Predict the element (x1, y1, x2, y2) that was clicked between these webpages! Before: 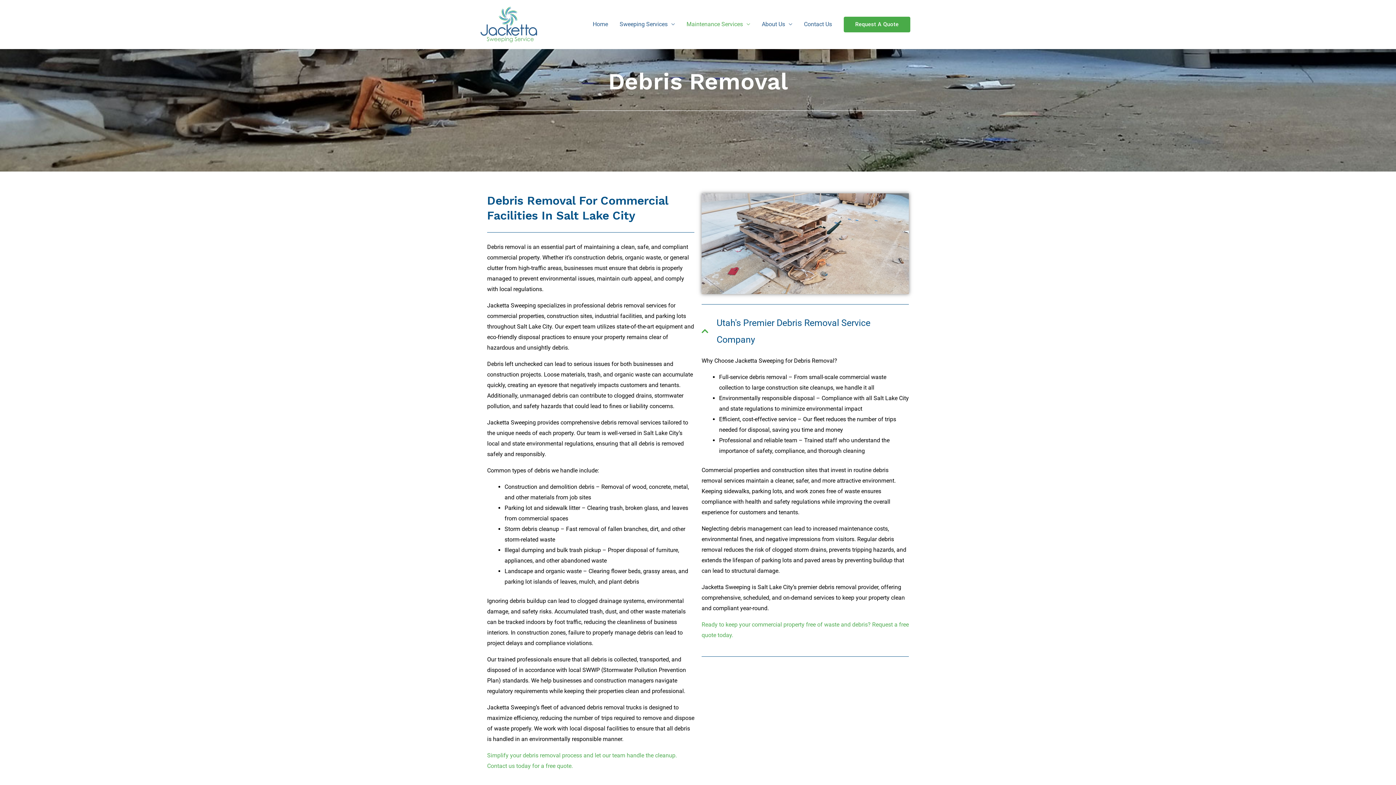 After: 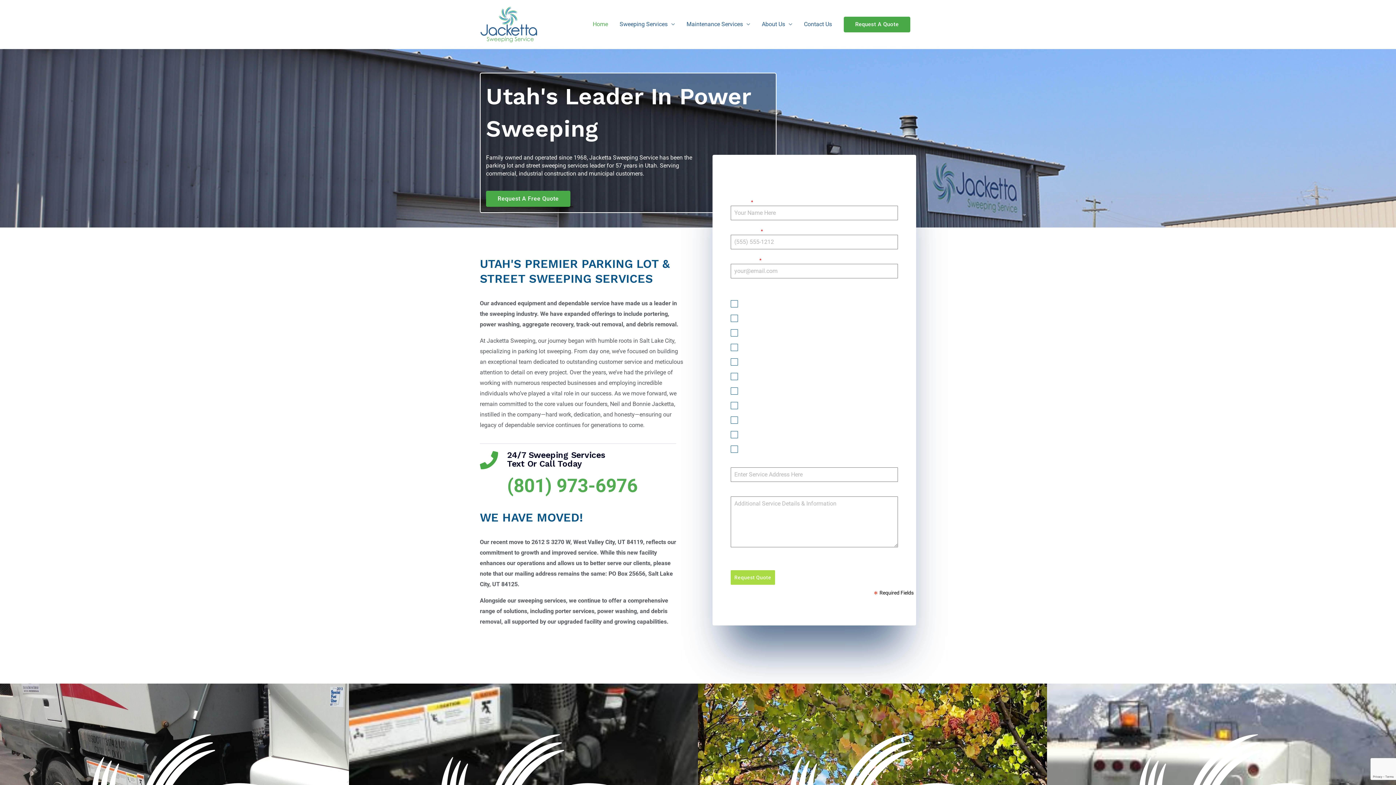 Action: label: Home bbox: (587, 0, 614, 49)